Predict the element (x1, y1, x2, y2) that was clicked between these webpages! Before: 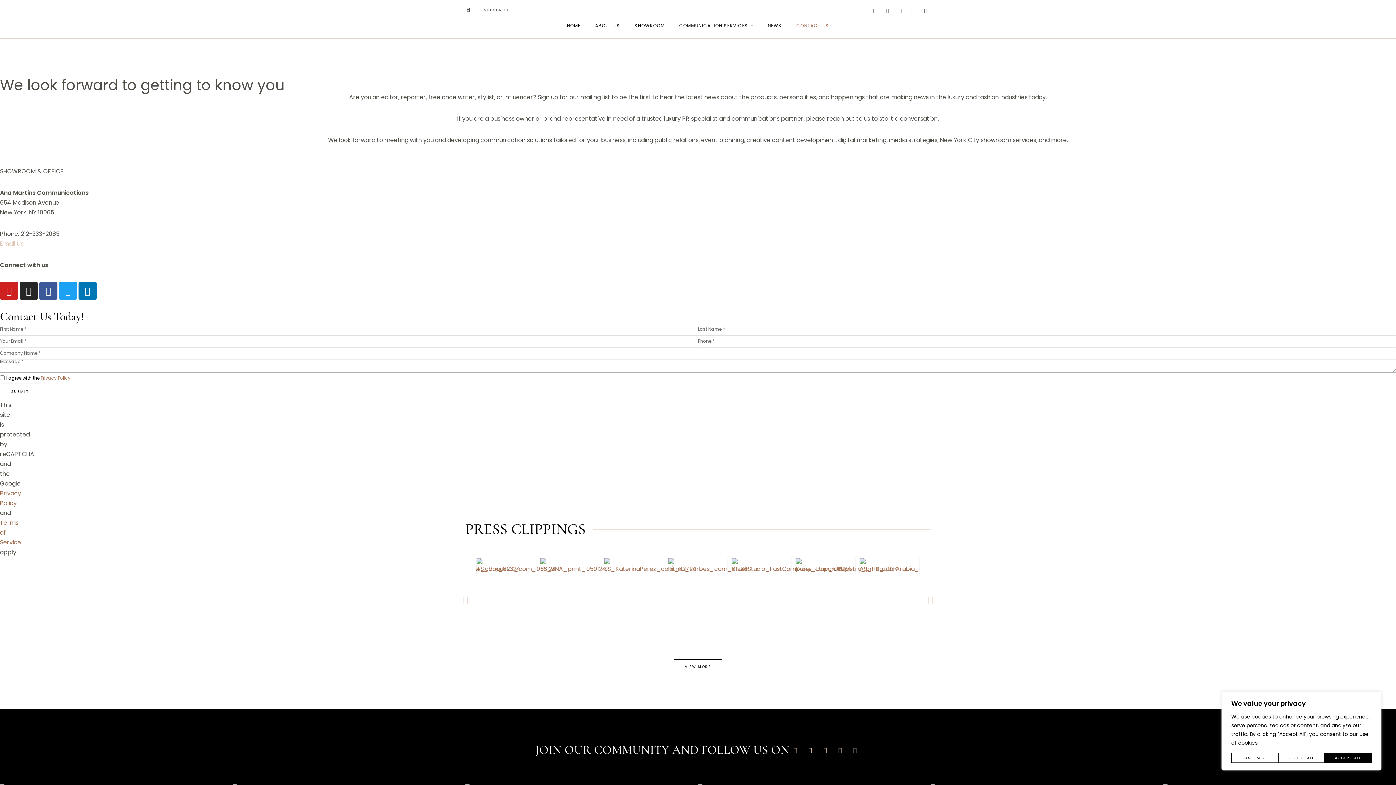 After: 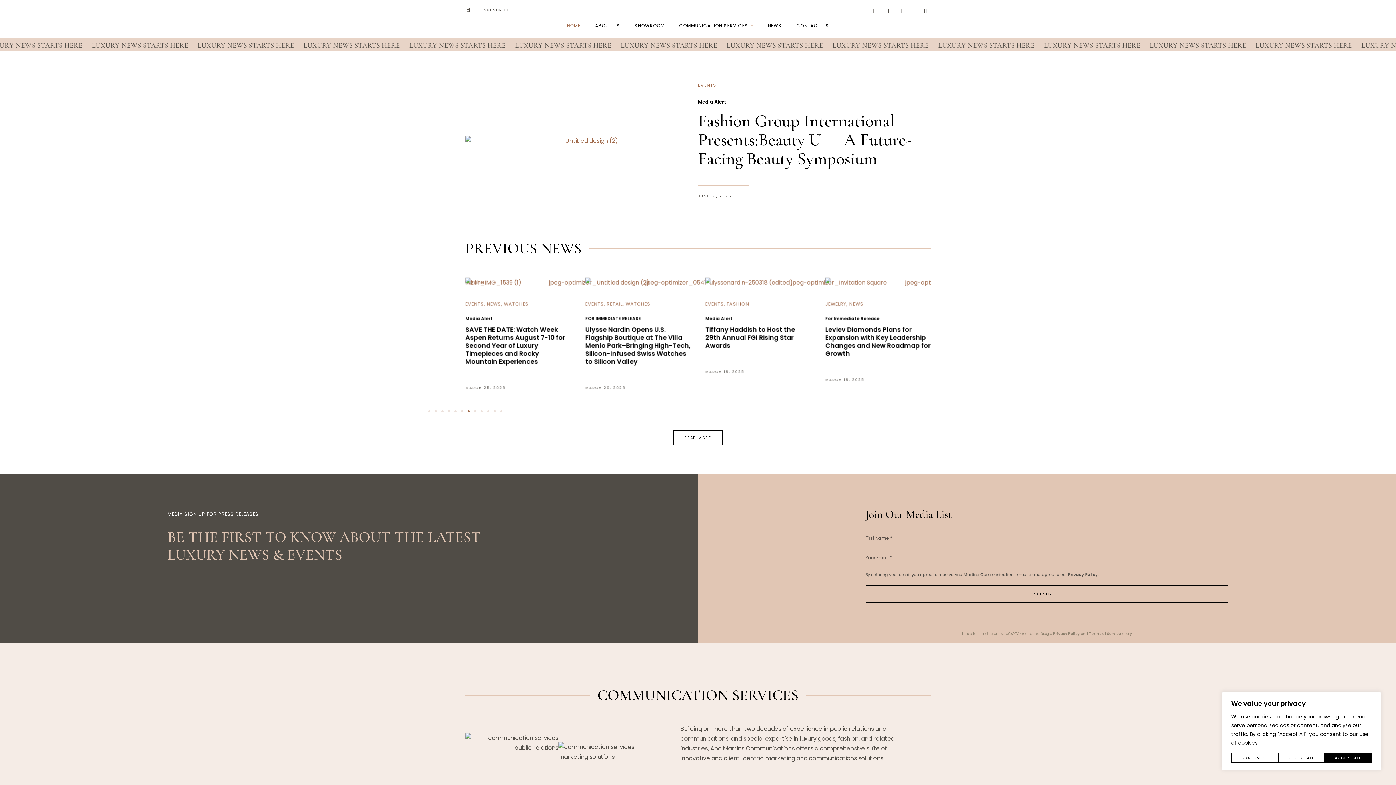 Action: label: HOME bbox: (559, 21, 588, 30)